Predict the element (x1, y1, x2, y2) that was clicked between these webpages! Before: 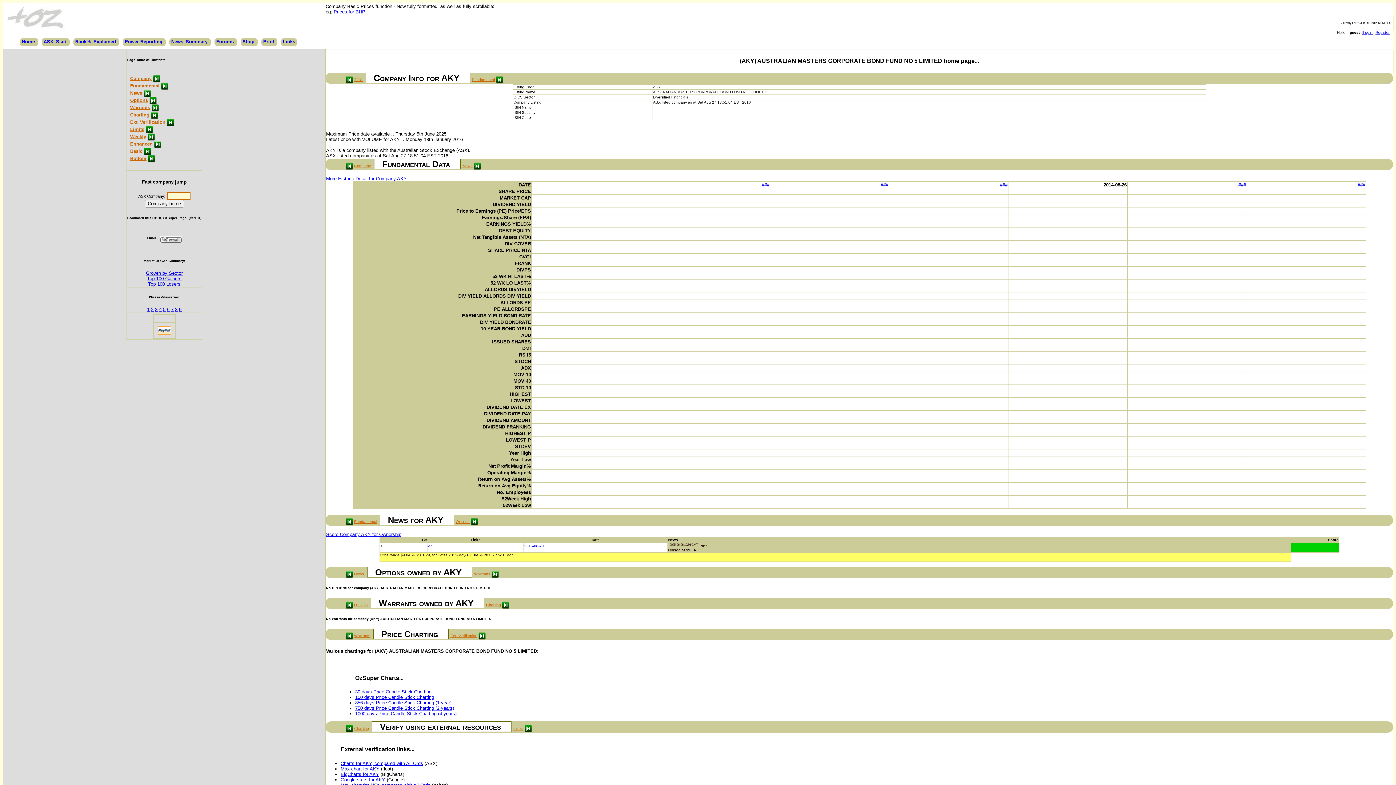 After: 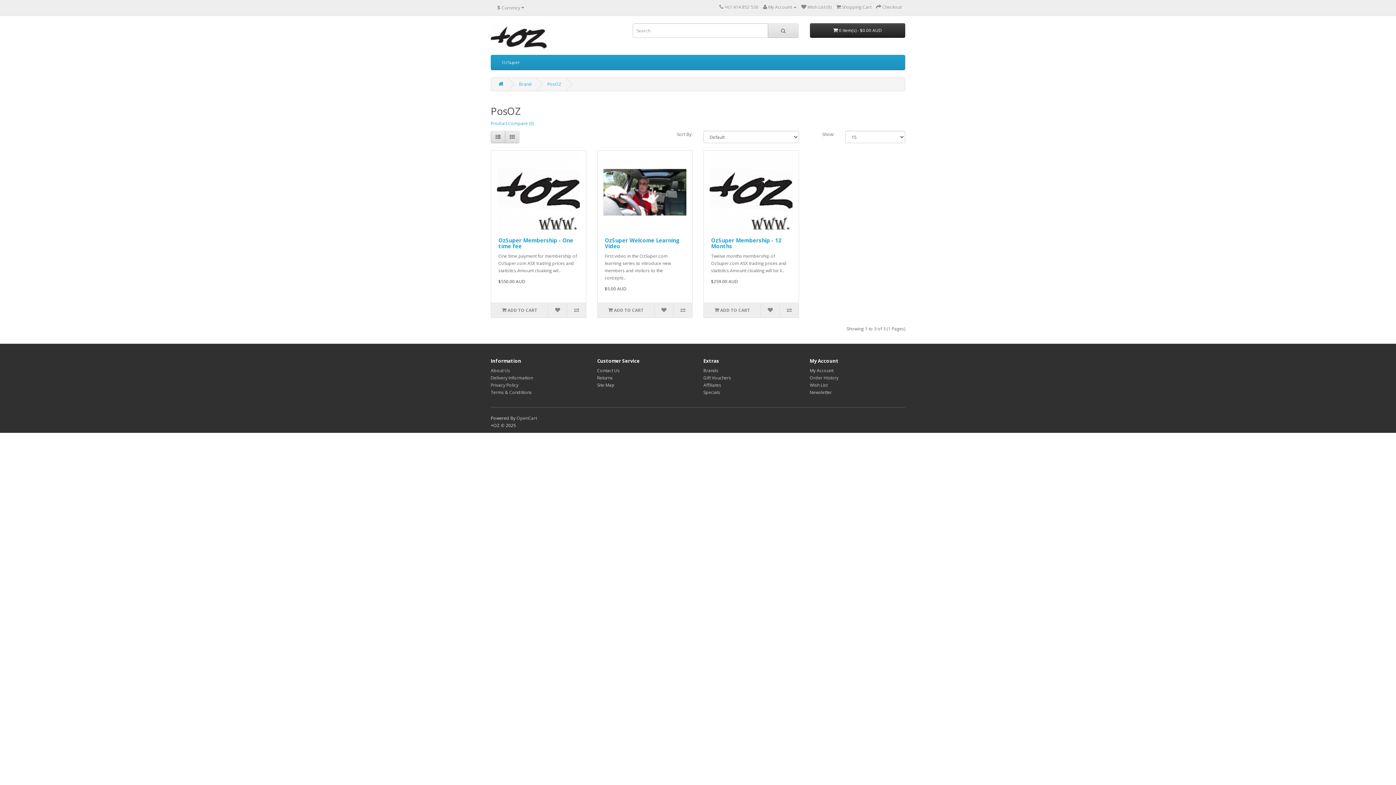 Action: label: ### bbox: (1238, 182, 1246, 187)